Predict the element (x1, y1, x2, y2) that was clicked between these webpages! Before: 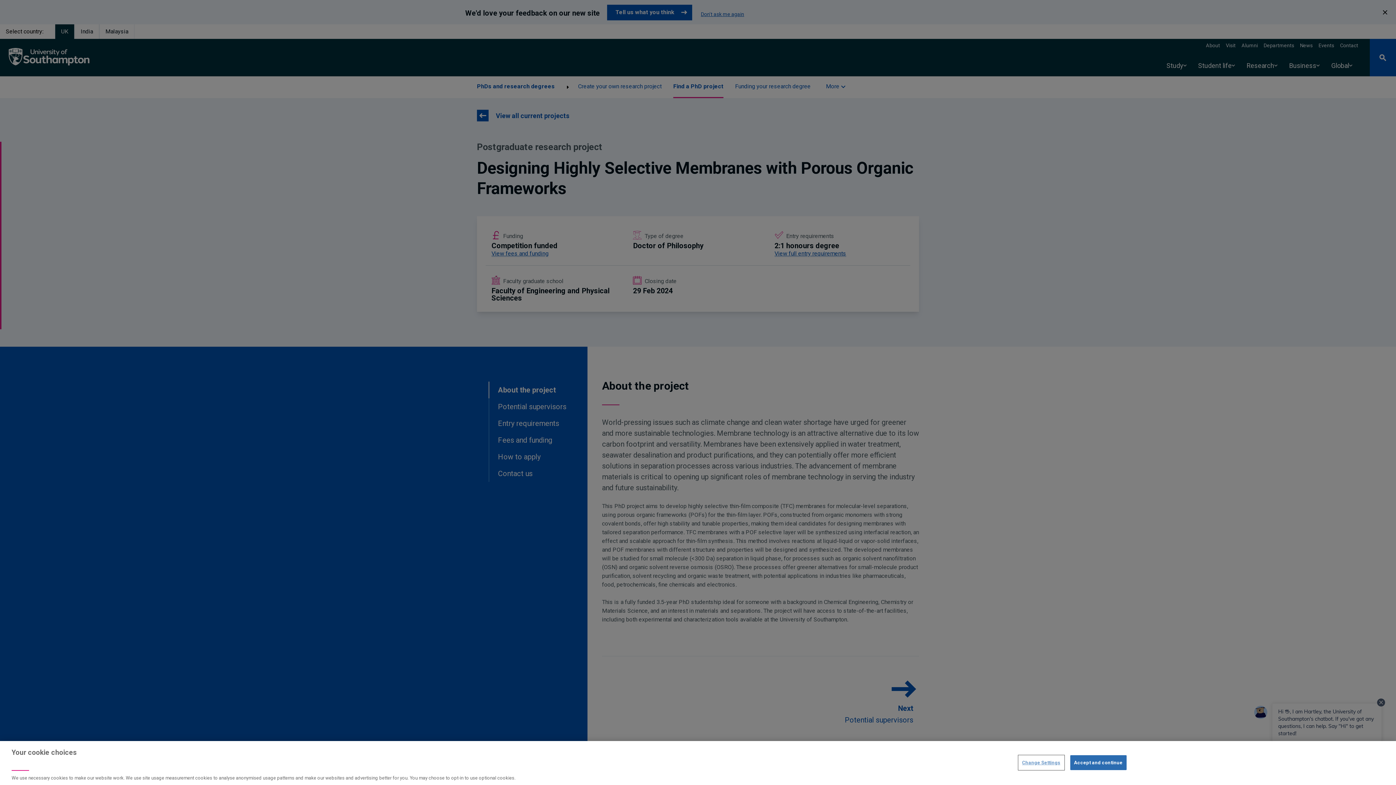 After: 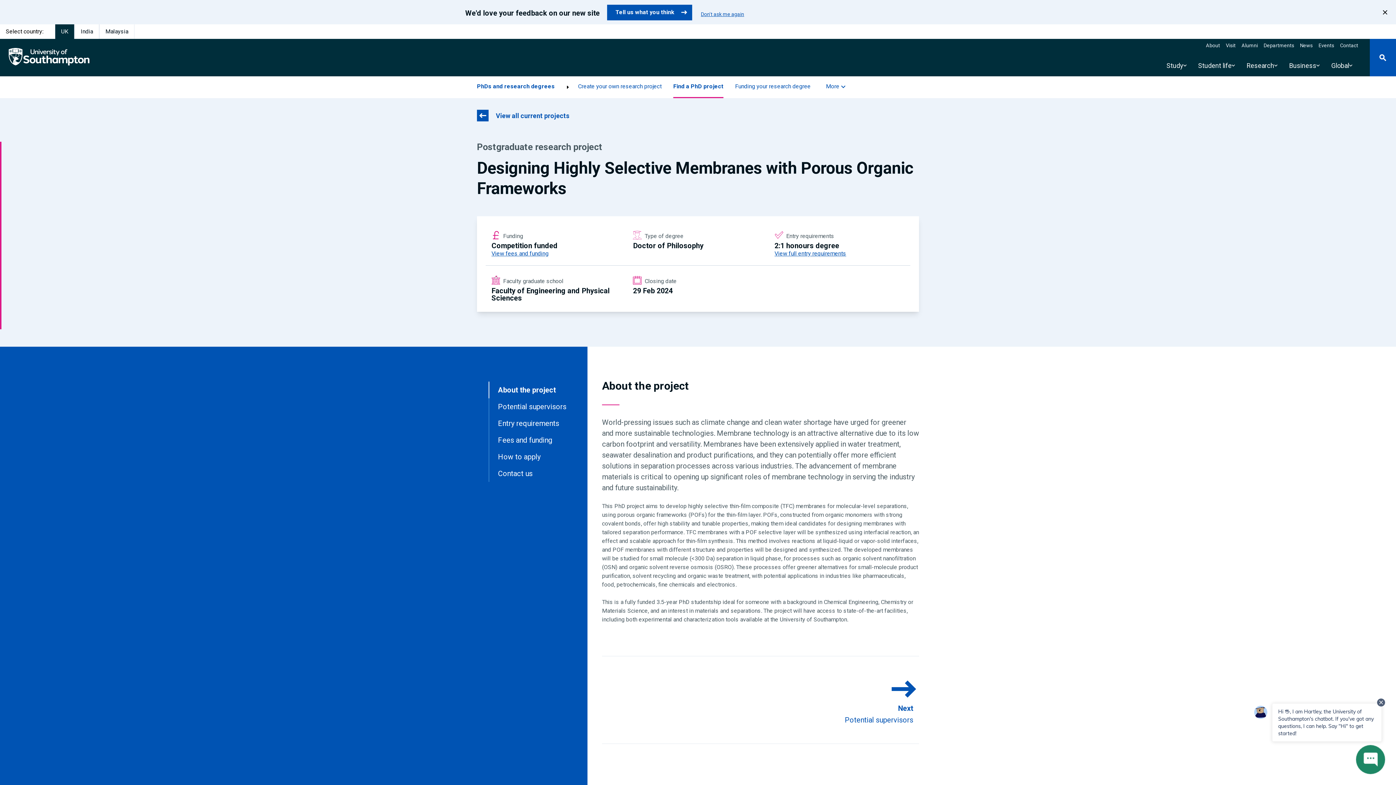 Action: bbox: (1070, 755, 1126, 770) label: Accept and continue